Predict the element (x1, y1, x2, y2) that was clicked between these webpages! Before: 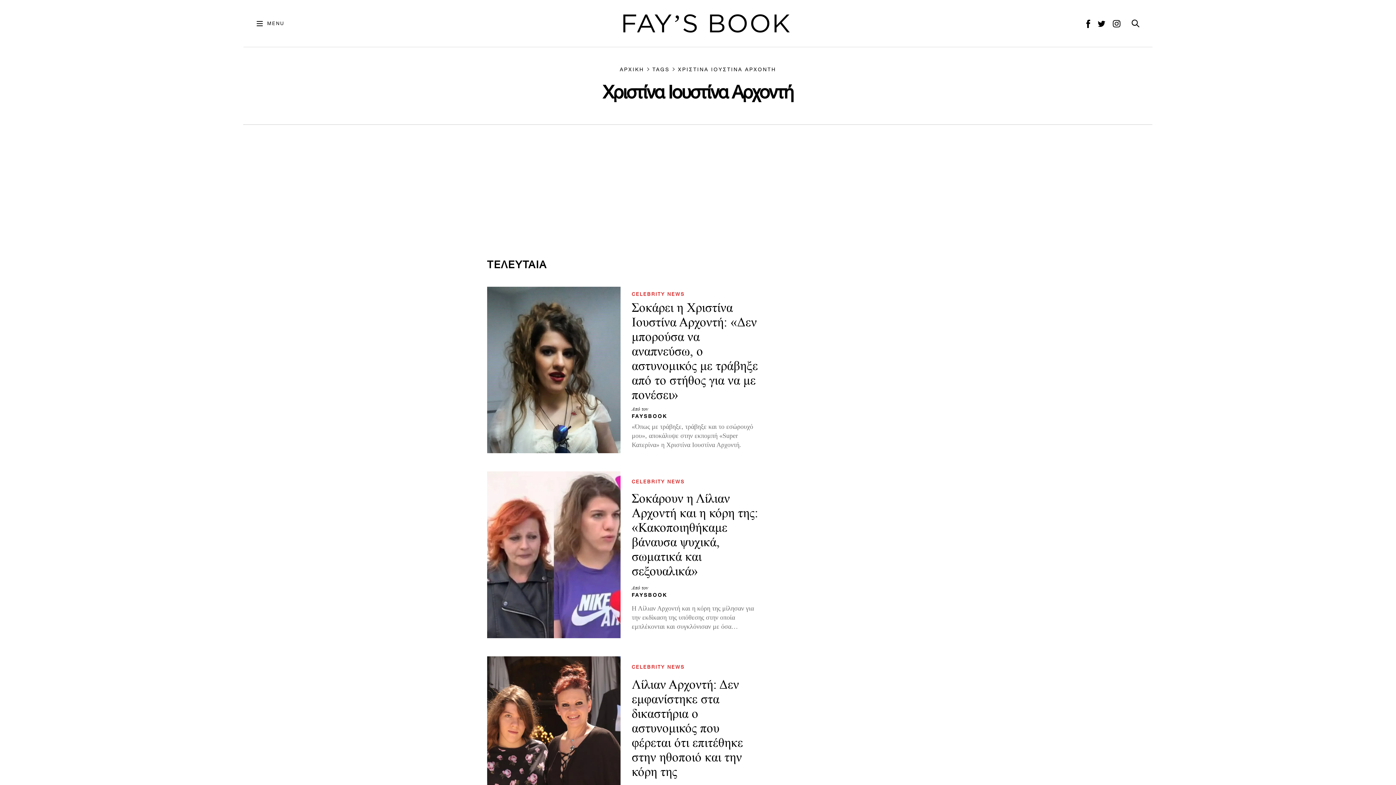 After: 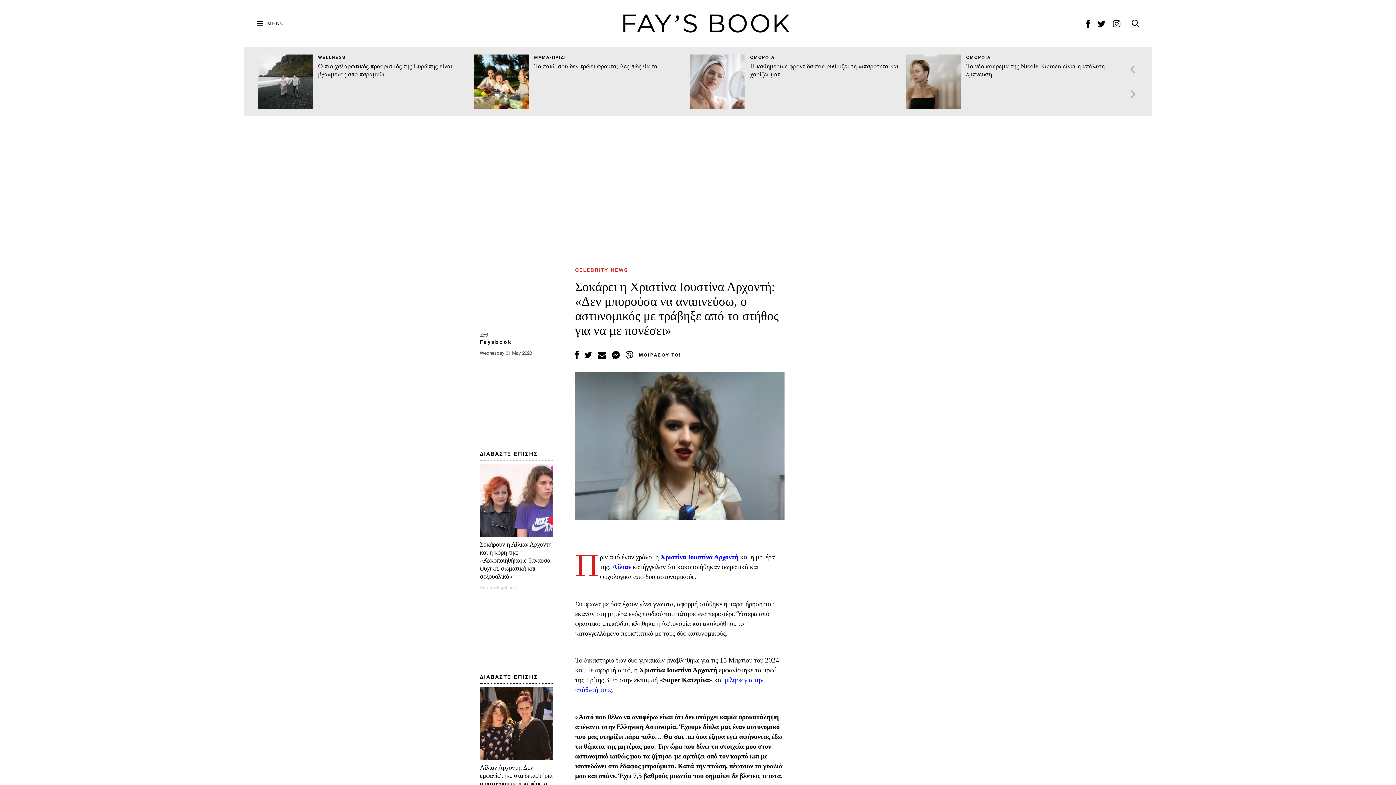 Action: bbox: (631, 300, 758, 402) label: Σοκάρει η Χριστίνα Ιουστίνα Αρχοντή: «Δεν μπορούσα να αναπνεύσω, ο αστυνομικός με τράβηξε από το στήθος για να με πονέσει»